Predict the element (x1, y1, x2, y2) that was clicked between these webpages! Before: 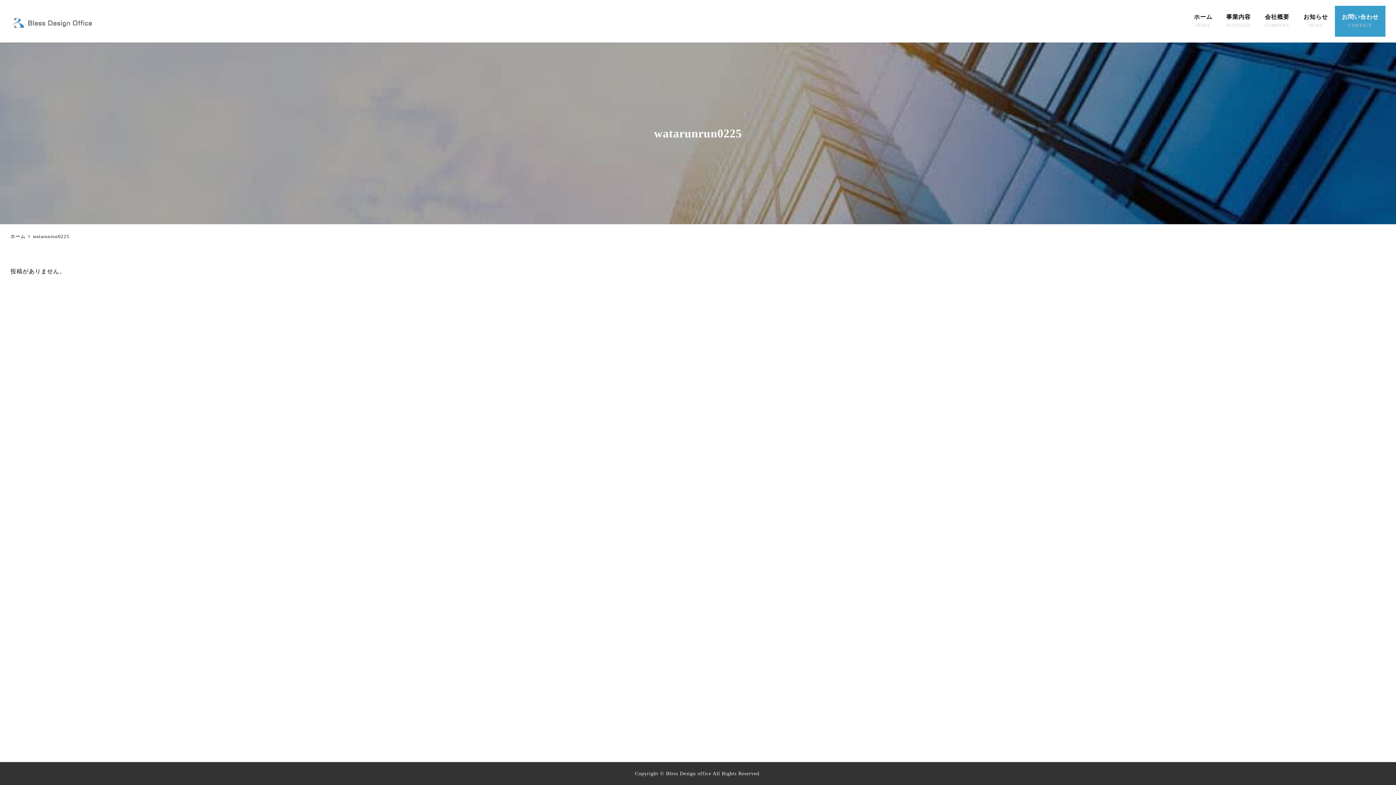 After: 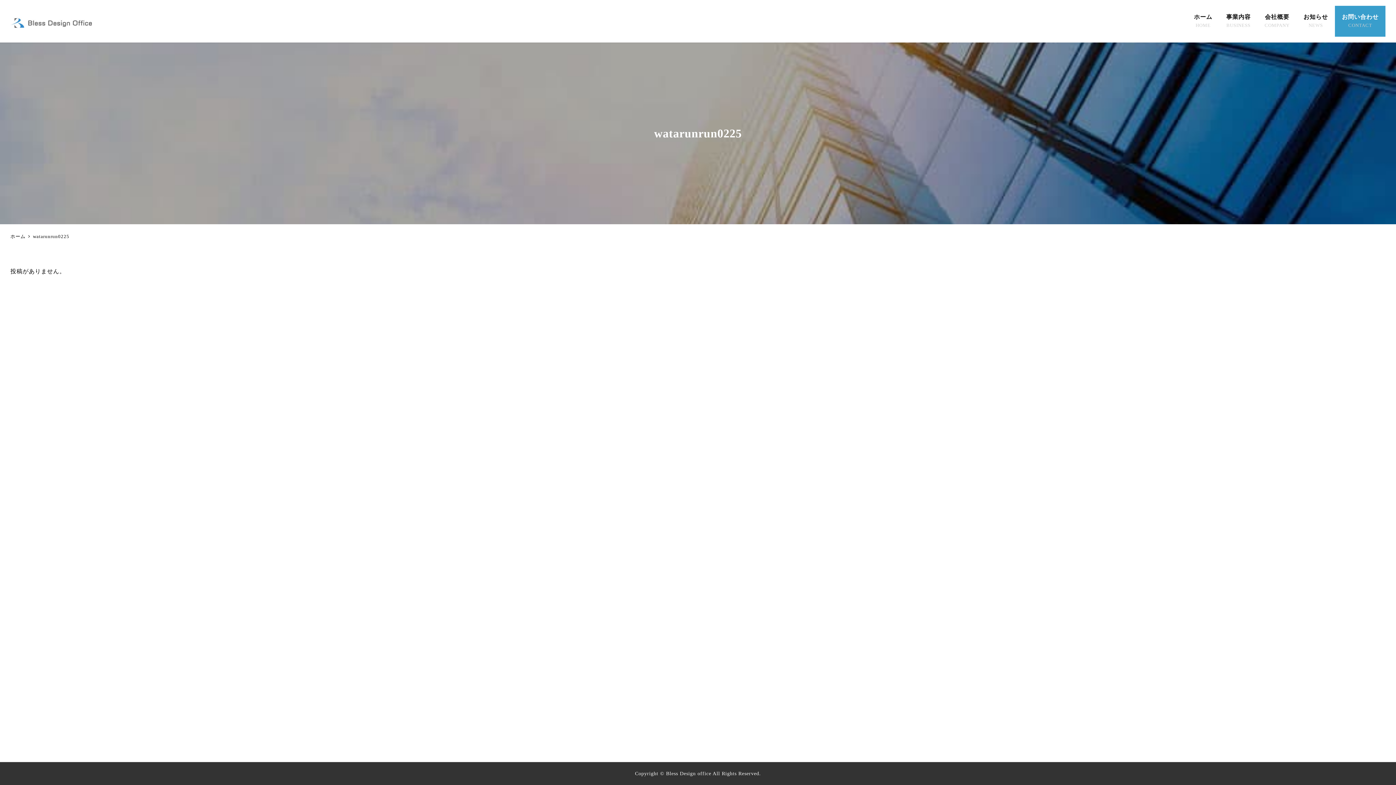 Action: bbox: (32, 234, 69, 239) label: watarunrun0225